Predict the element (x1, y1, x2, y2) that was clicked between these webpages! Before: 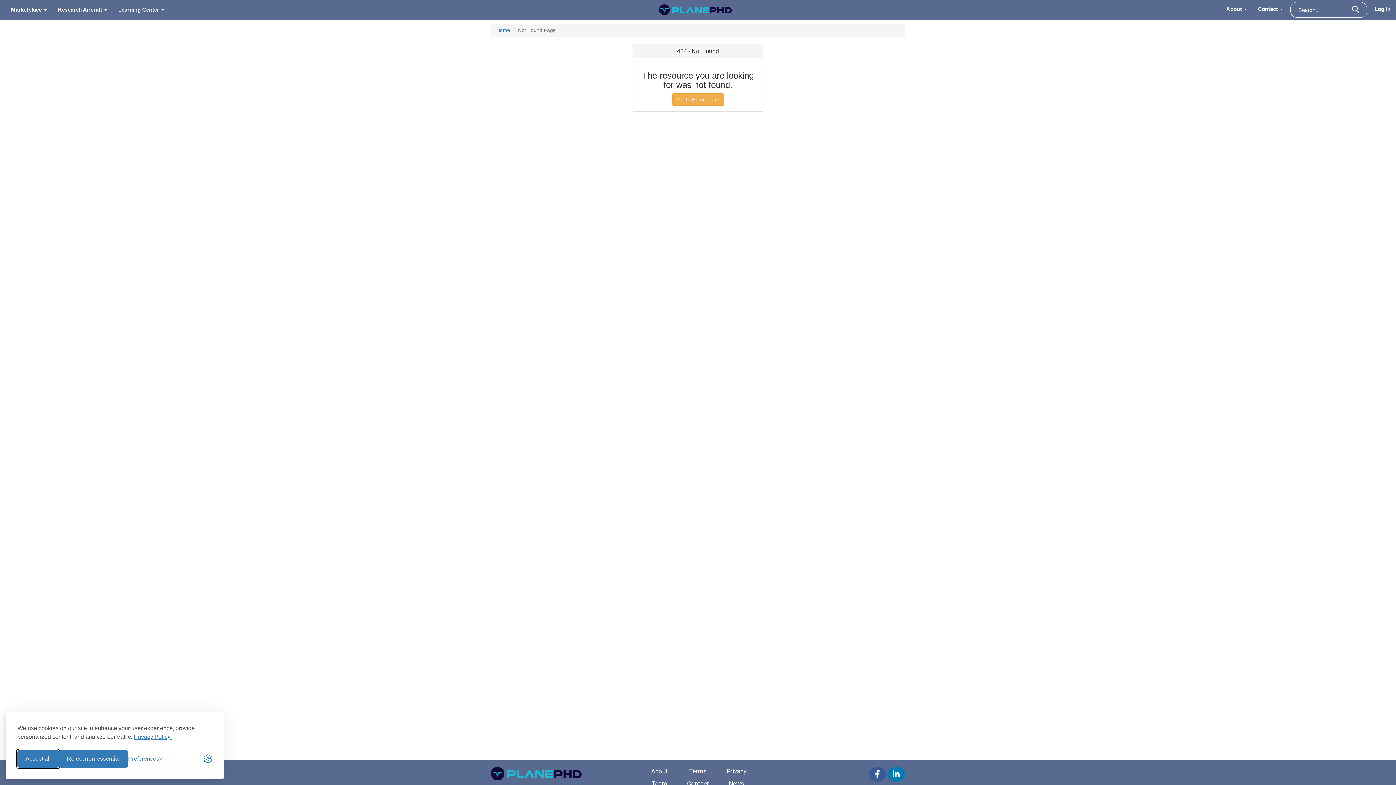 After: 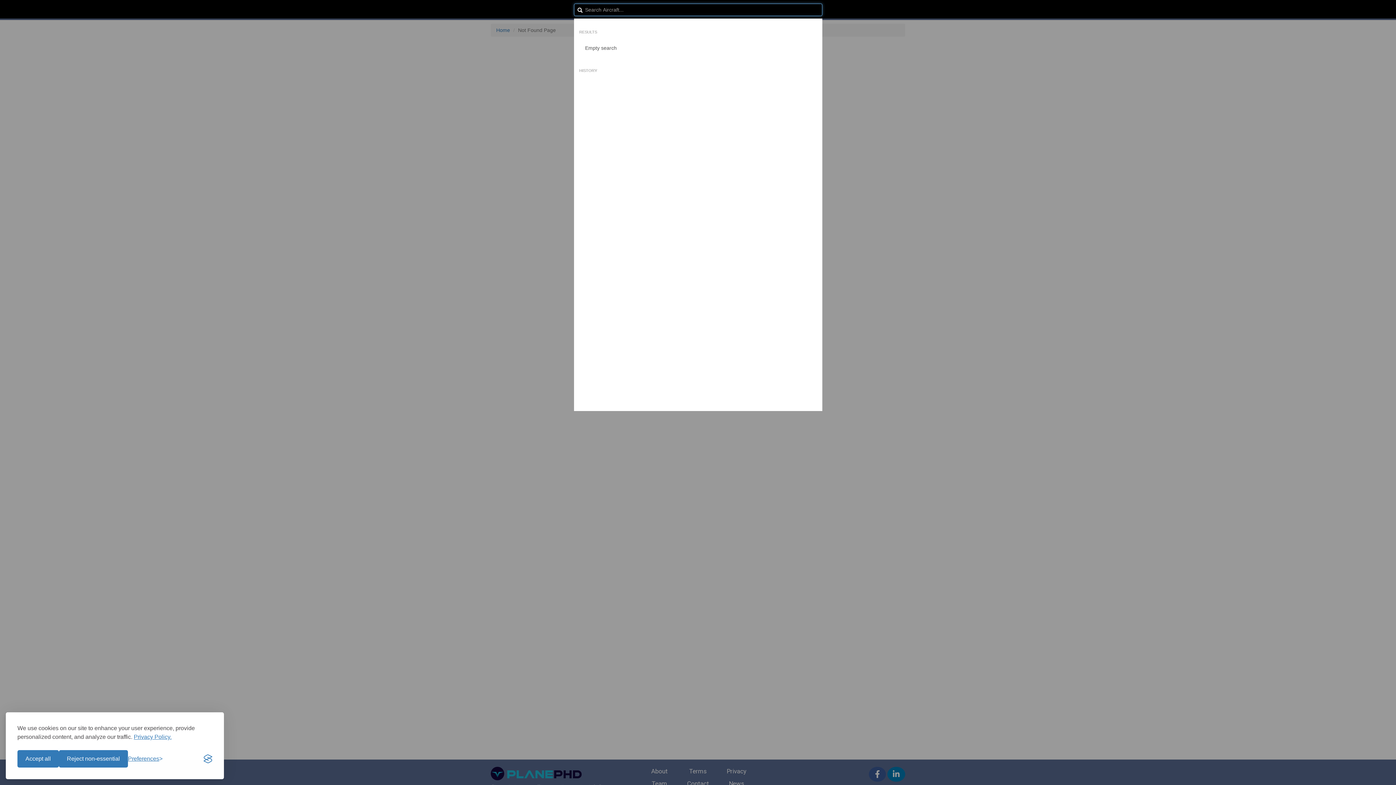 Action: bbox: (1290, 1, 1367, 17)